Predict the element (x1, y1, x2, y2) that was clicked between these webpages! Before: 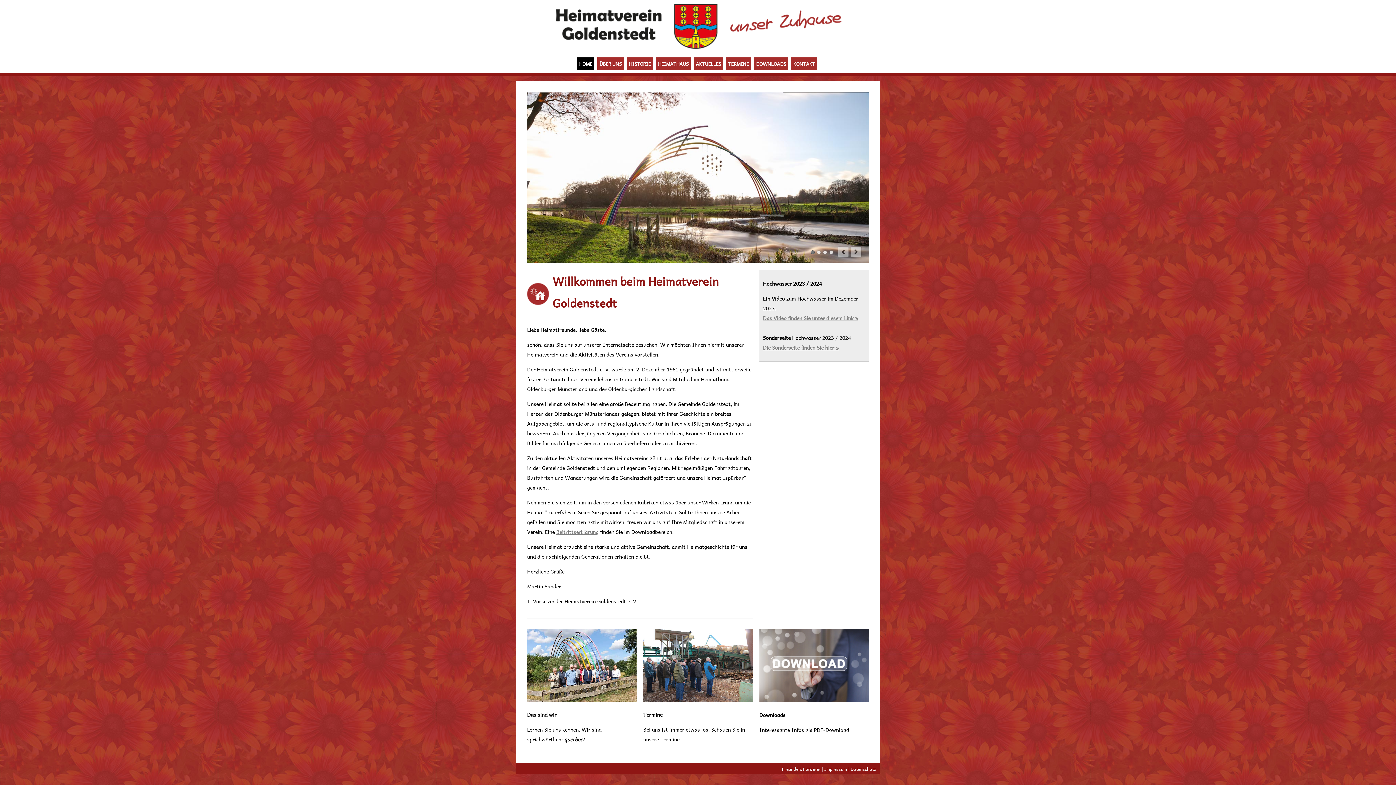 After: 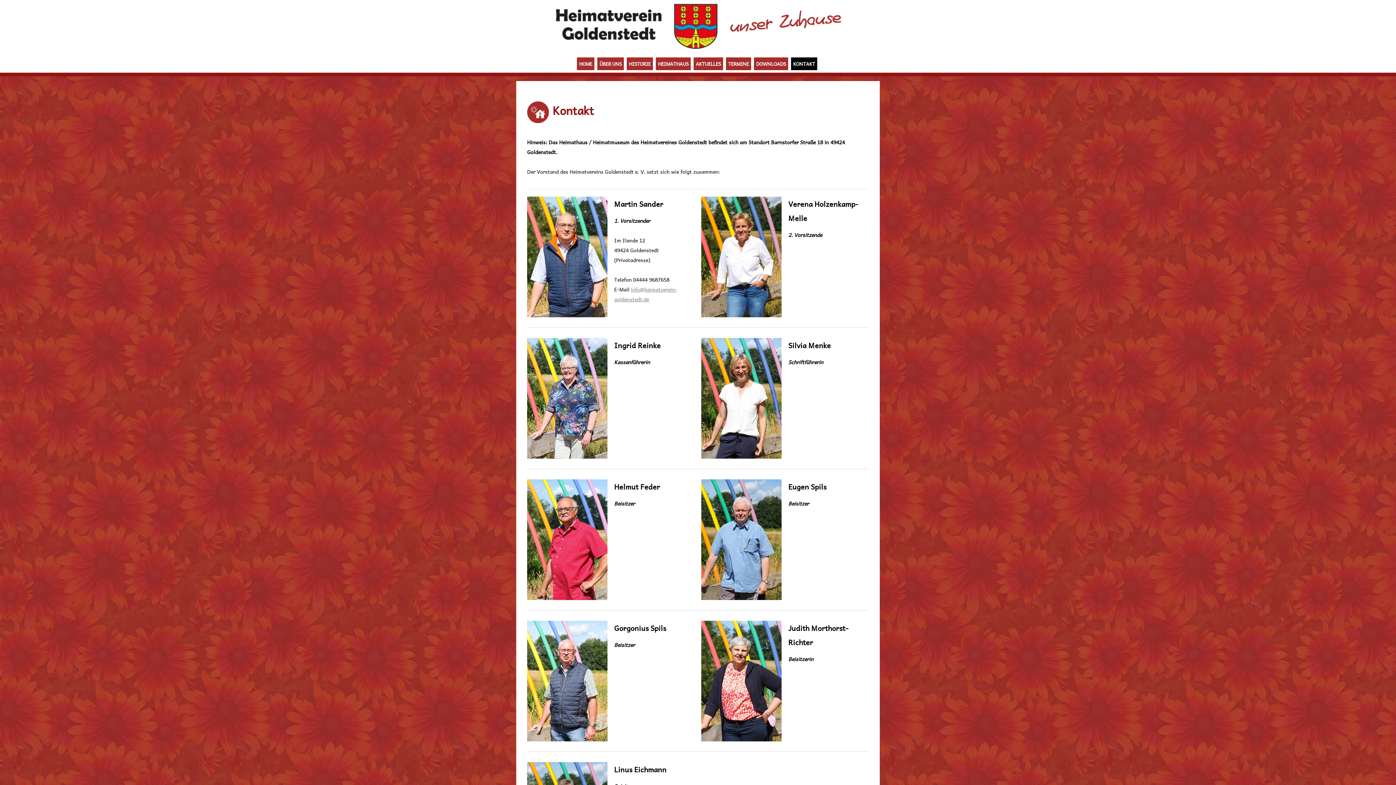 Action: label: KONTAKT bbox: (791, 57, 817, 70)